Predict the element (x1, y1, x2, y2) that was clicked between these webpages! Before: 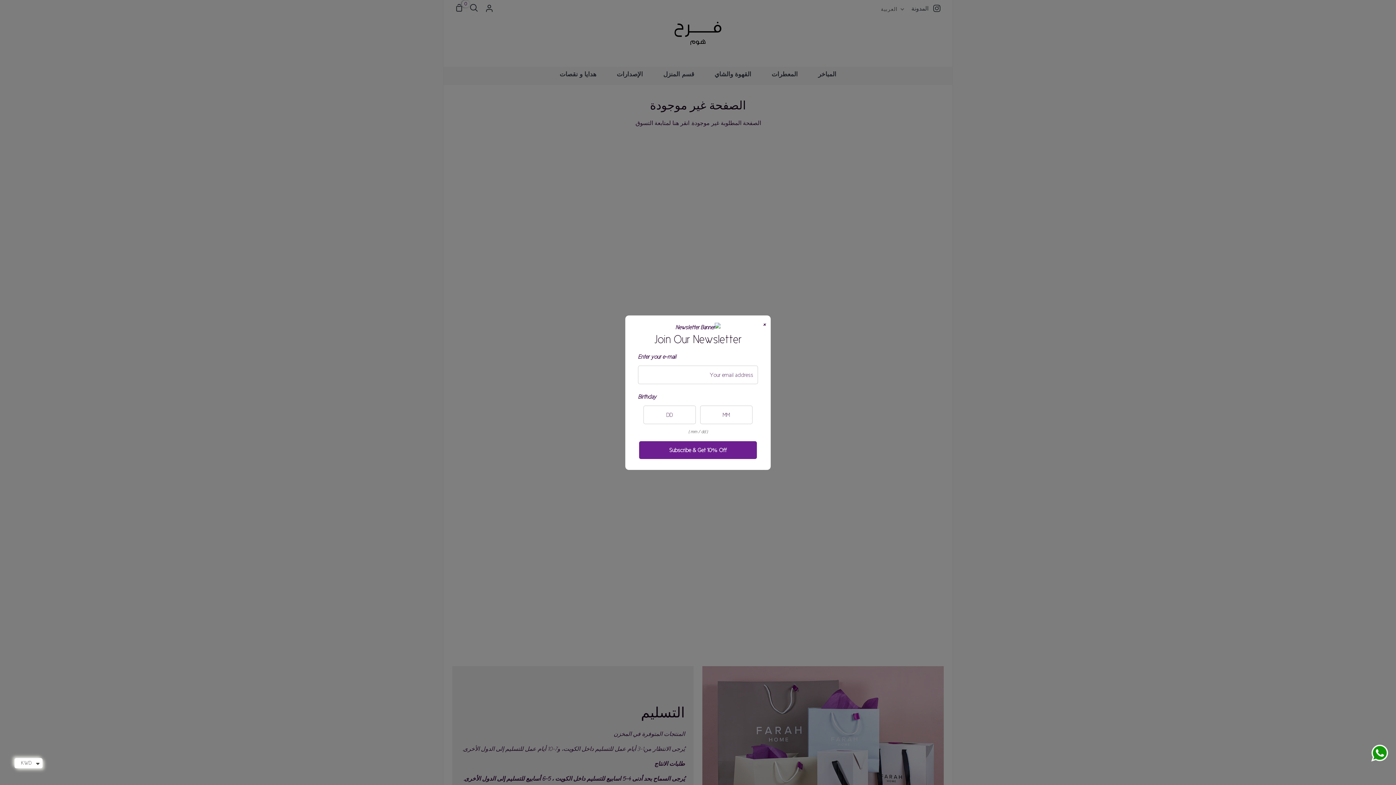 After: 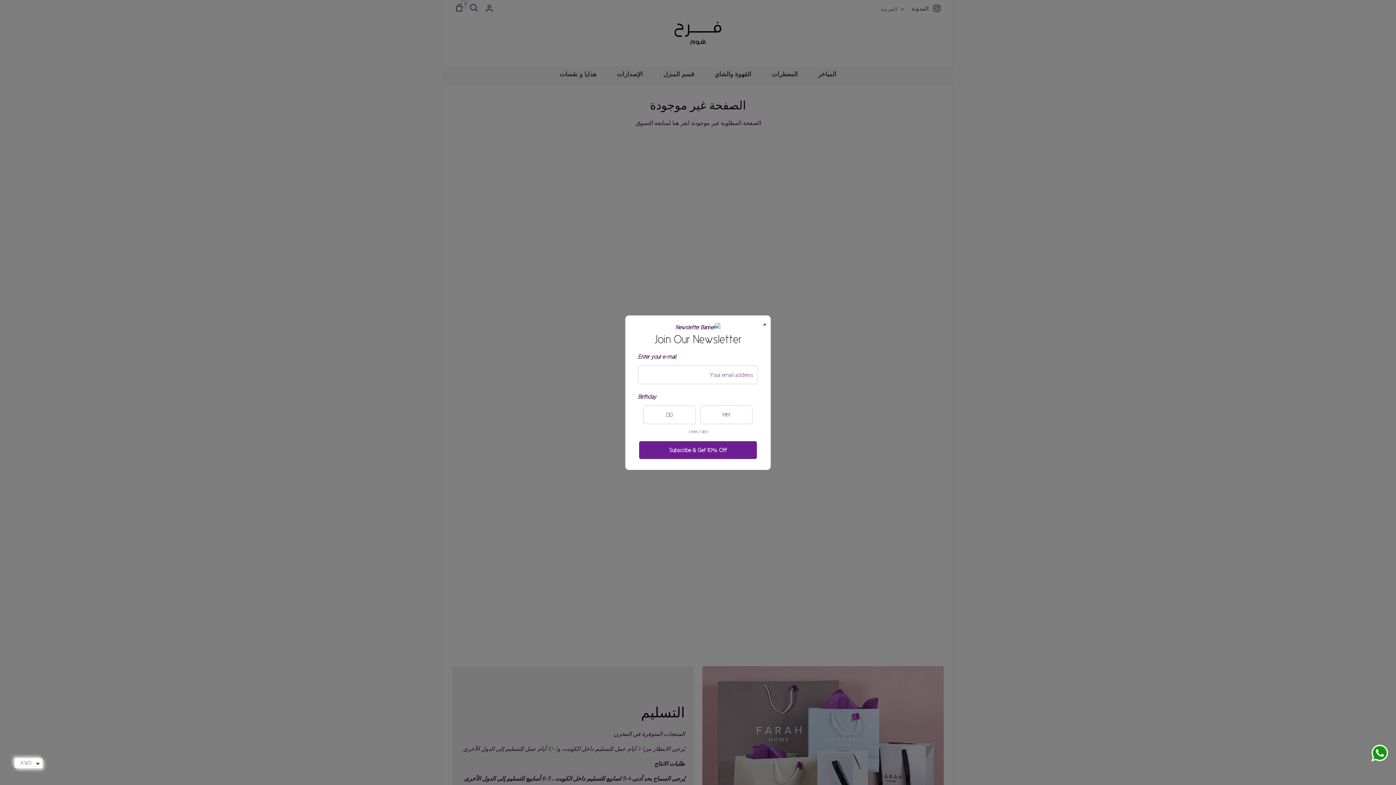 Action: bbox: (1370, 744, 1389, 765)